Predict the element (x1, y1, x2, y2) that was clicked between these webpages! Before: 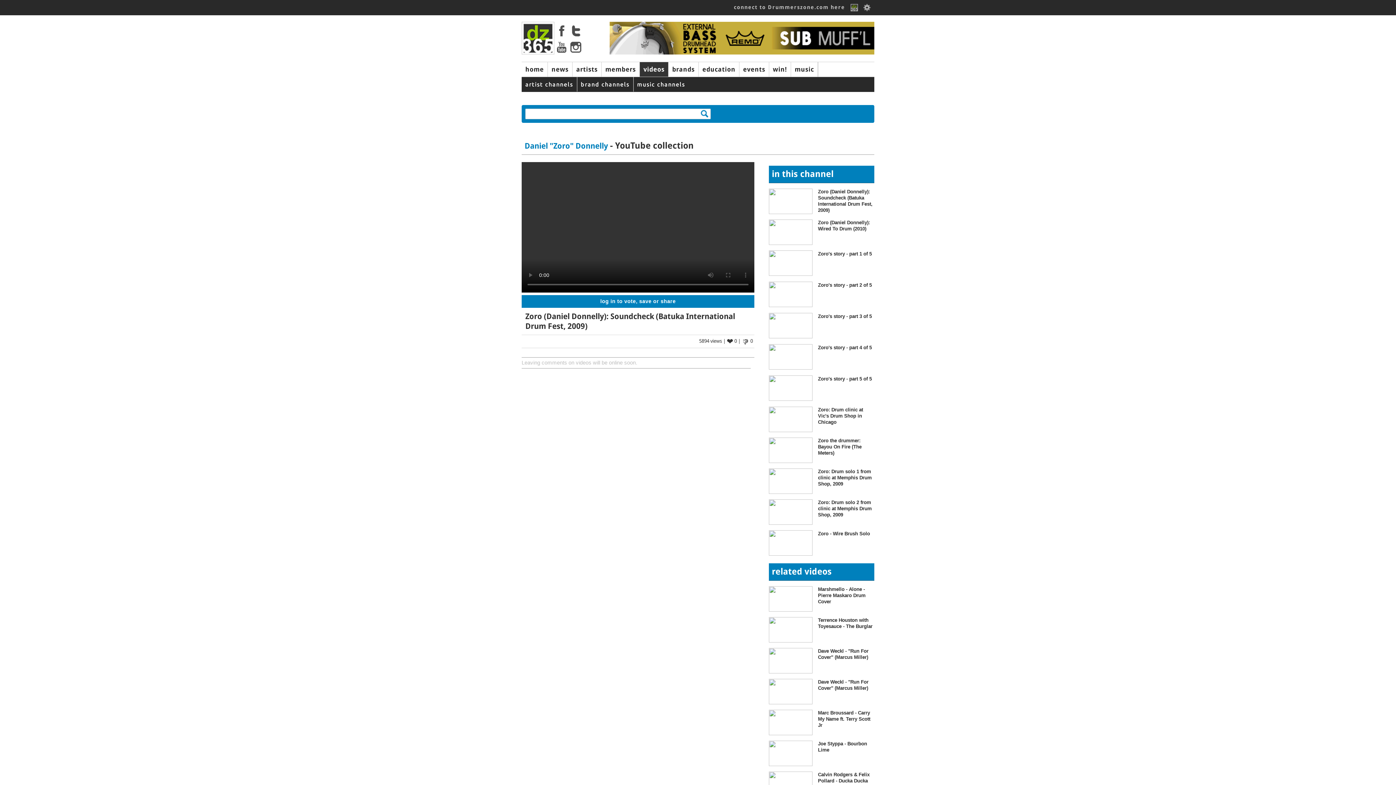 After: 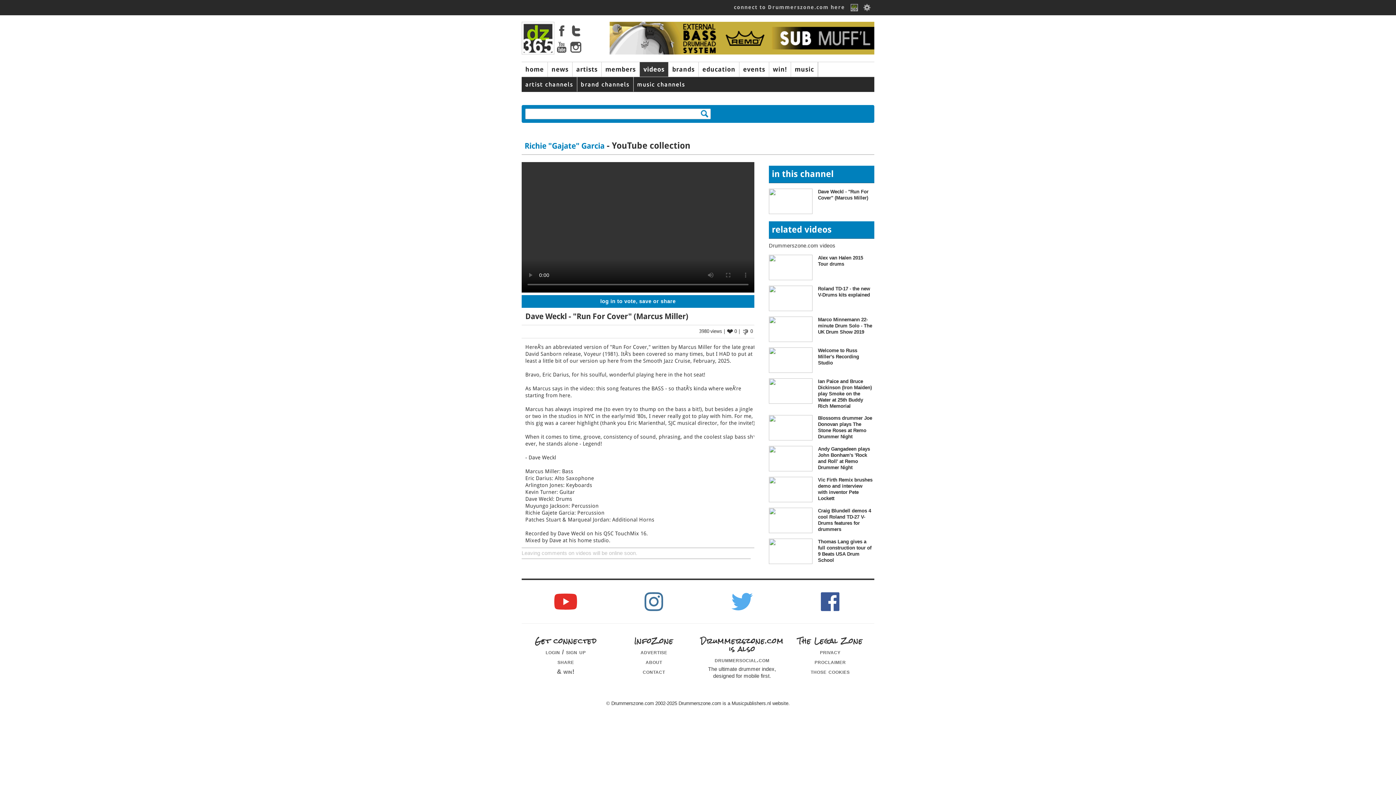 Action: bbox: (818, 648, 872, 673) label: Dave Weckl - "Run For Cover" (Marcus Miller)